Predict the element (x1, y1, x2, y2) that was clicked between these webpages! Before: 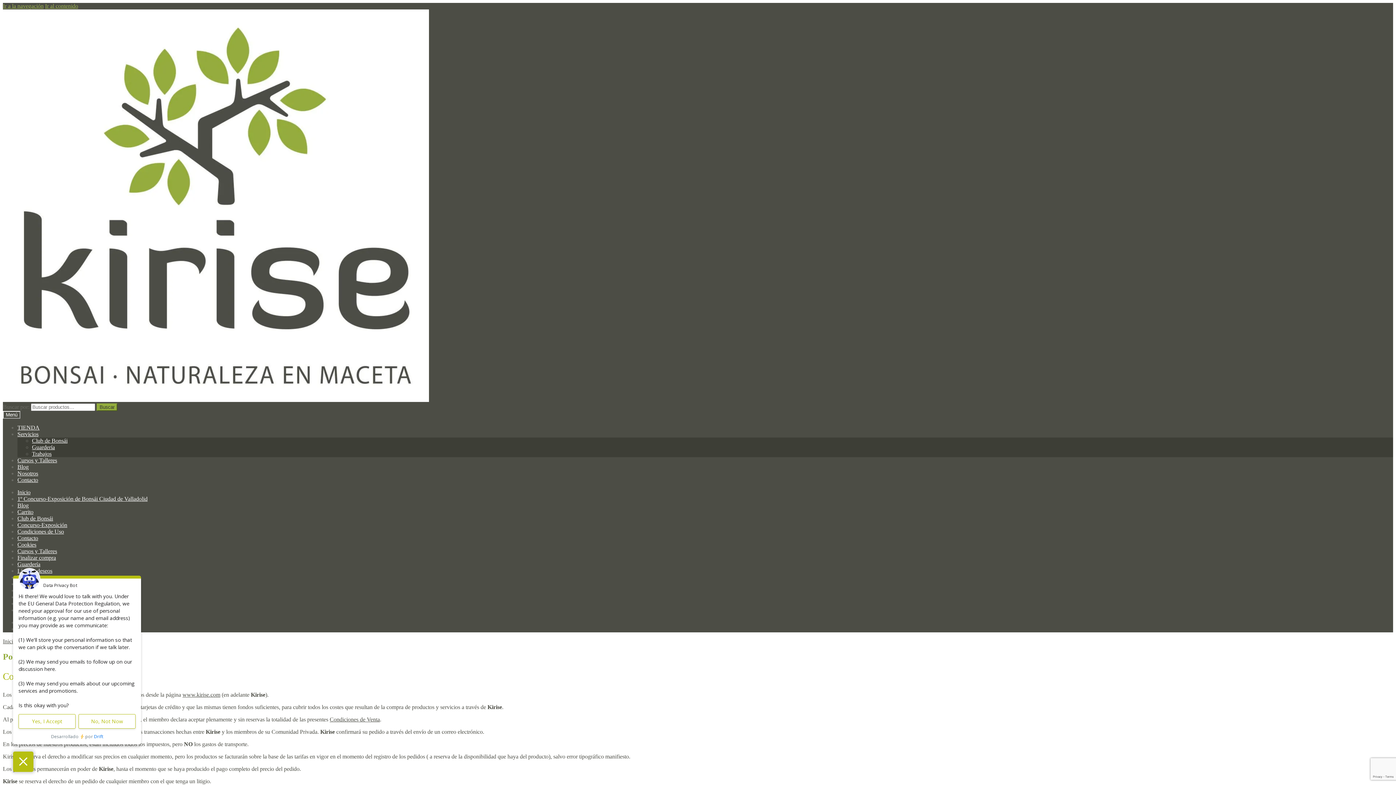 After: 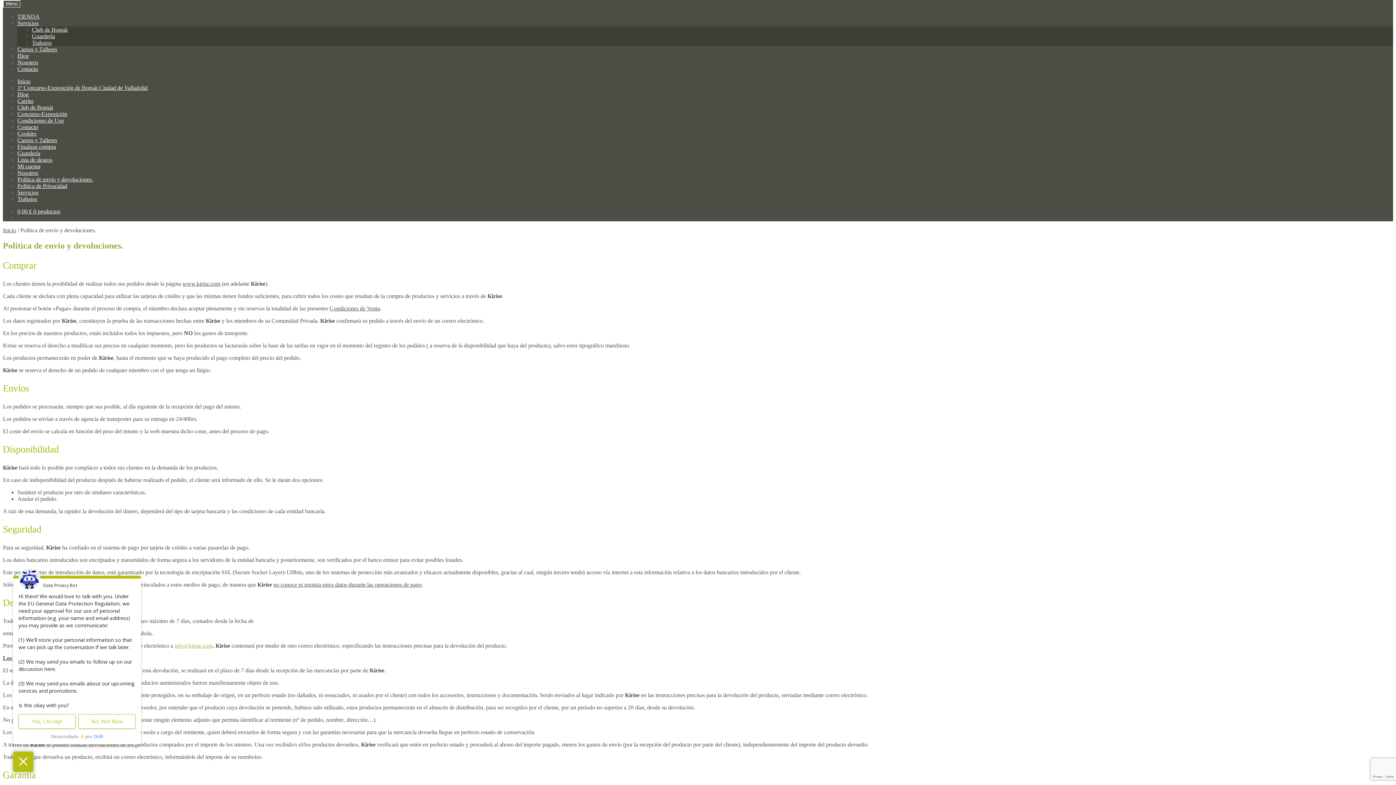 Action: label: Ir a la navegación bbox: (2, 2, 43, 9)